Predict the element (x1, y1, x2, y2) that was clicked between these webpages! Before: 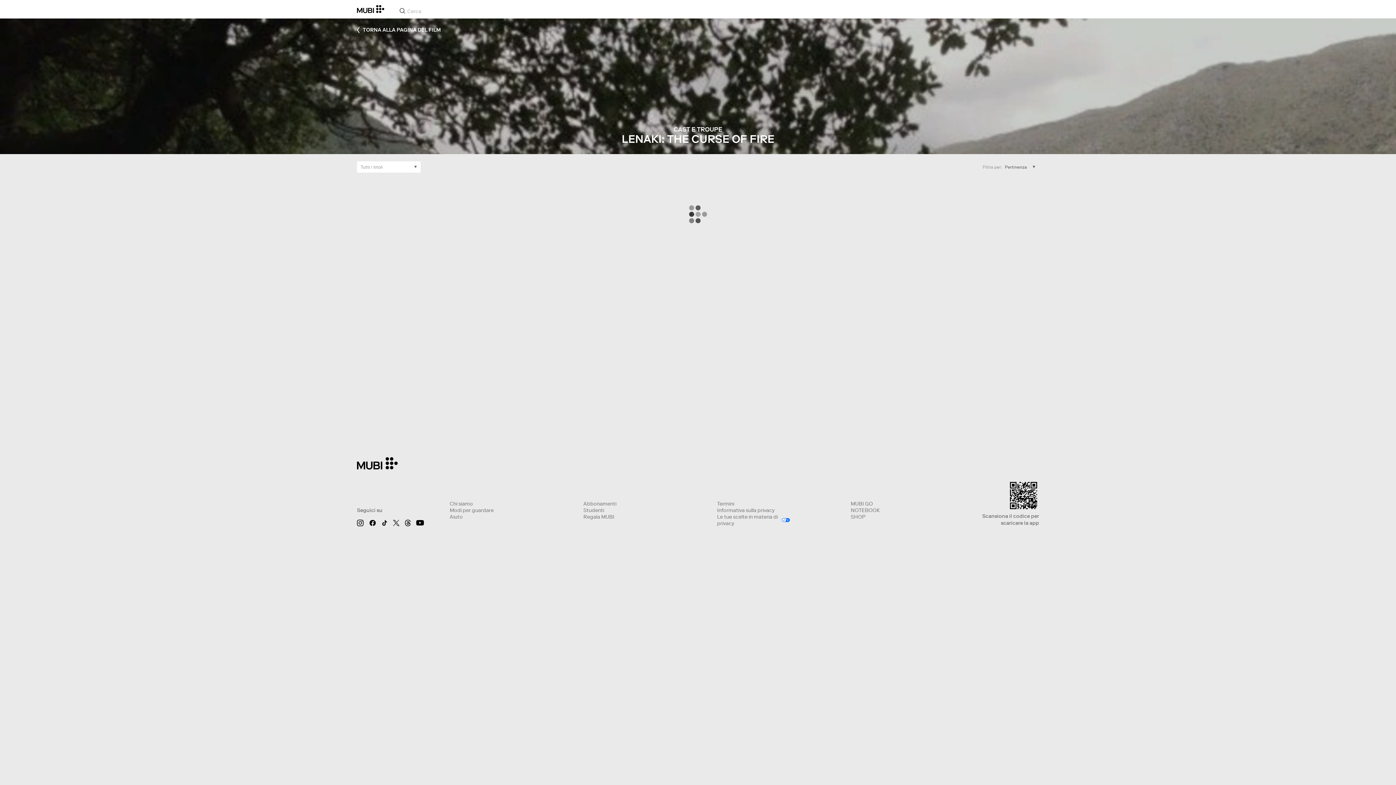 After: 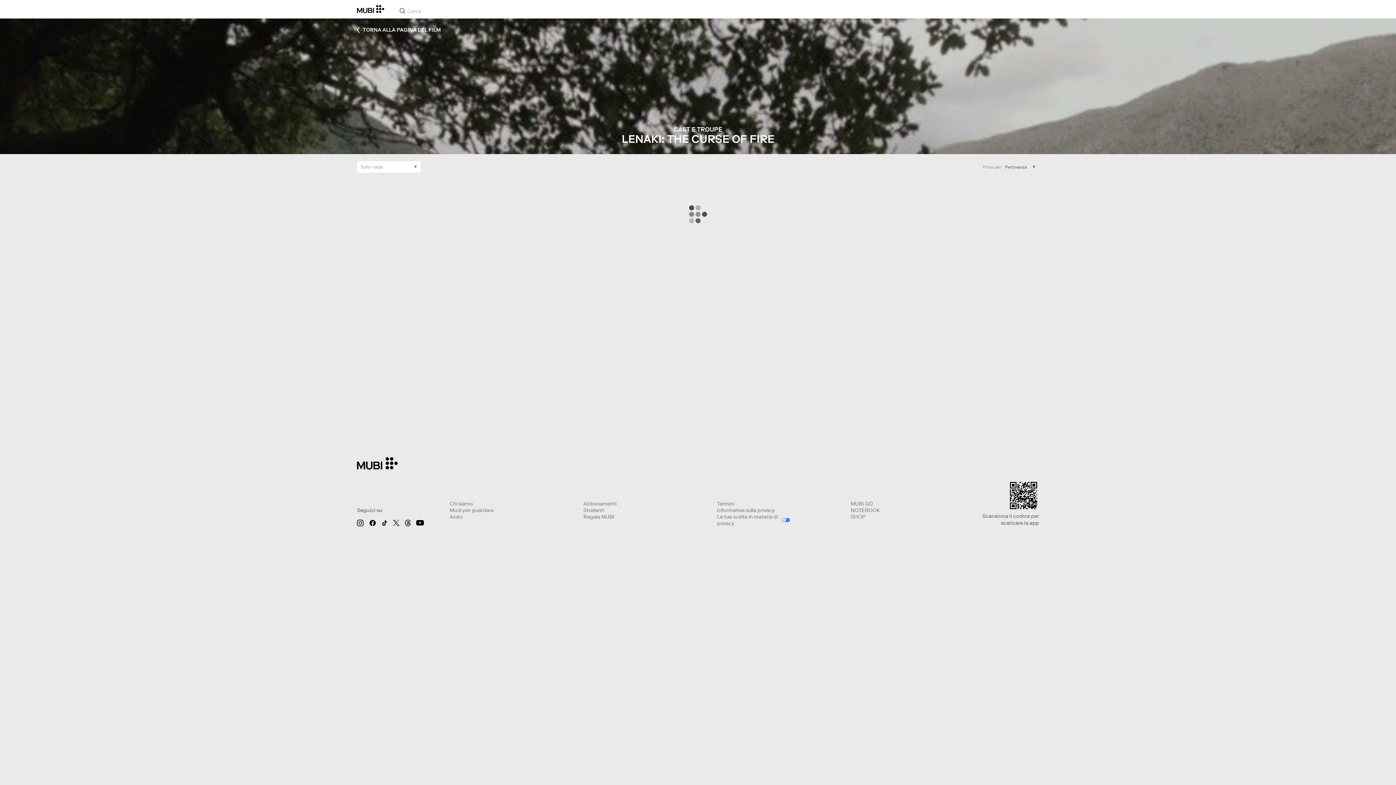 Action: bbox: (405, 519, 410, 526)